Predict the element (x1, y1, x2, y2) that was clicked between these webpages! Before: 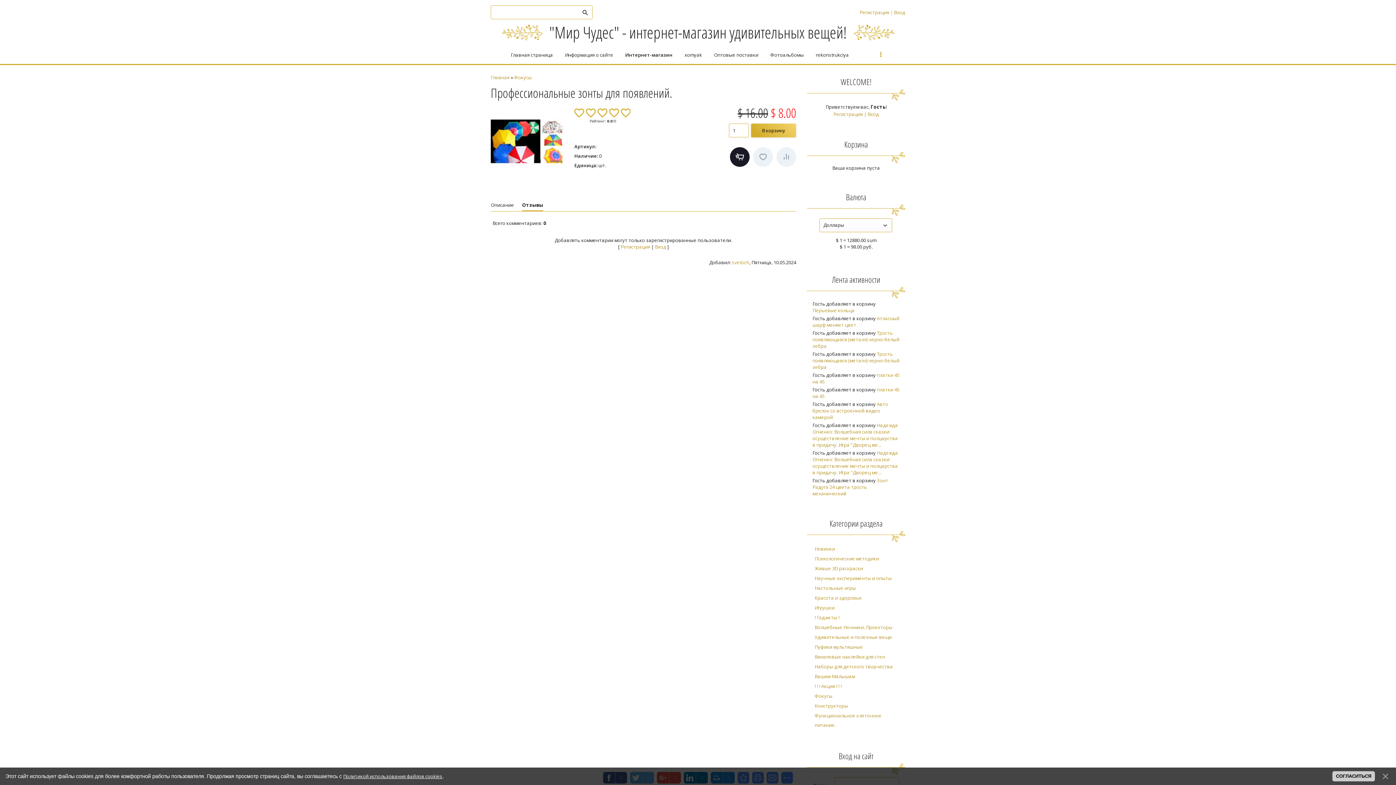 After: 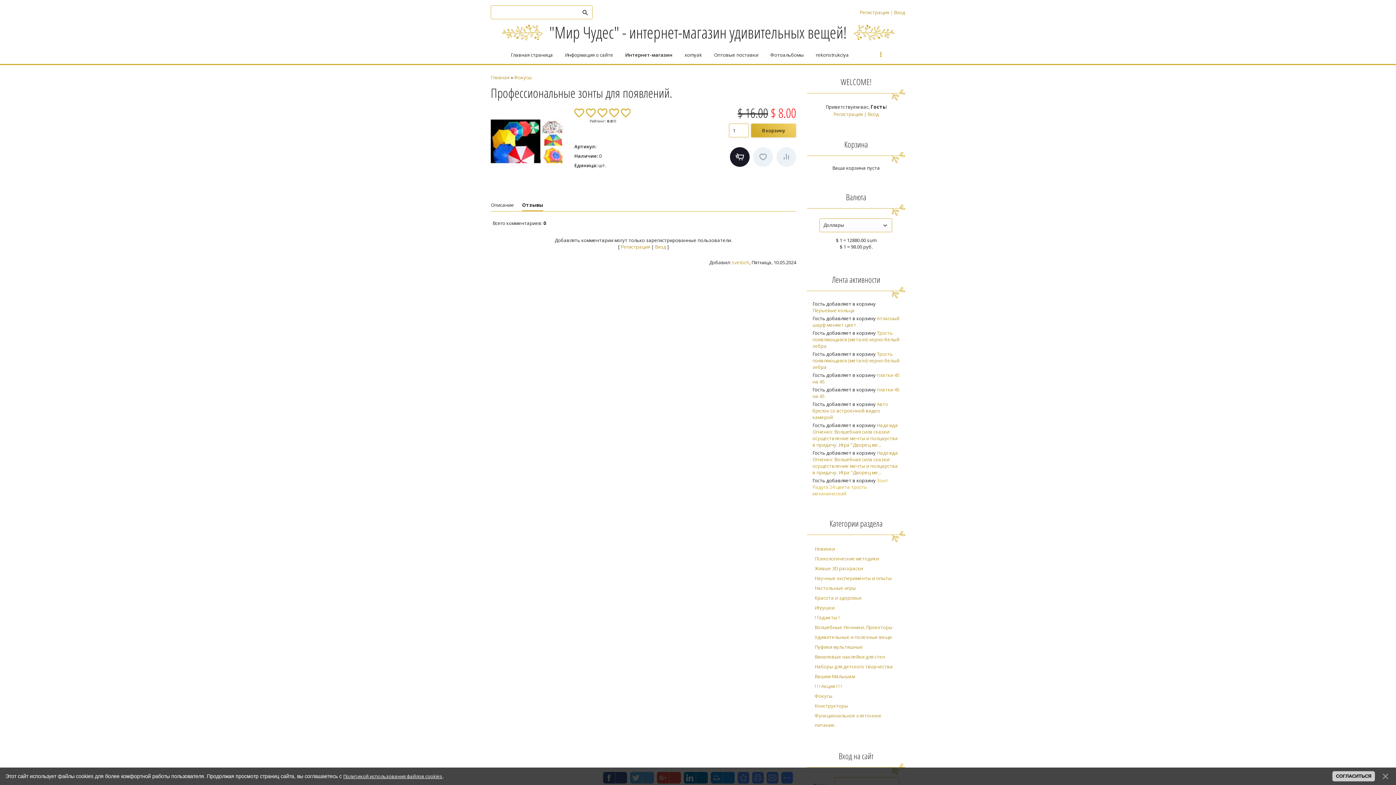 Action: bbox: (812, 477, 888, 497) label: Зонт Радуга 24 цвета трость механический